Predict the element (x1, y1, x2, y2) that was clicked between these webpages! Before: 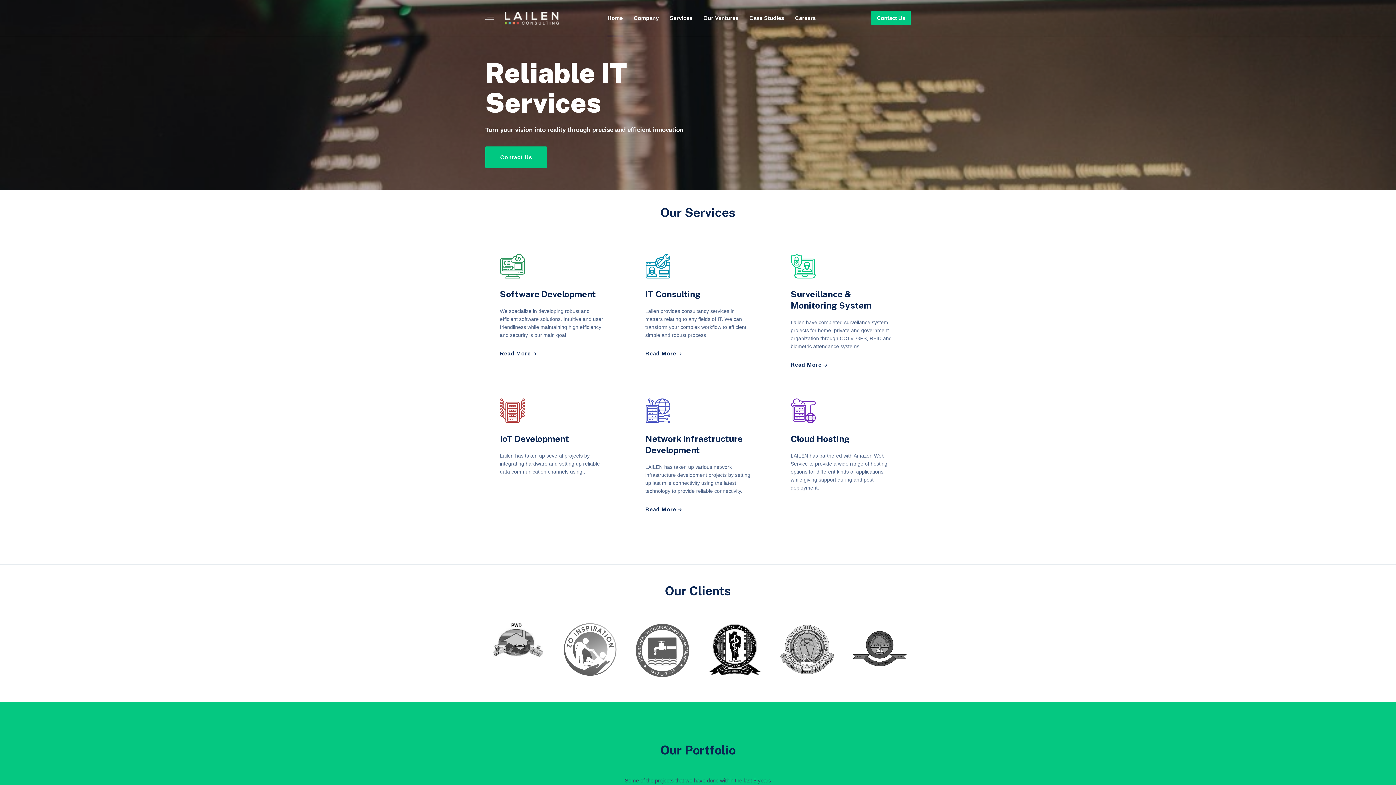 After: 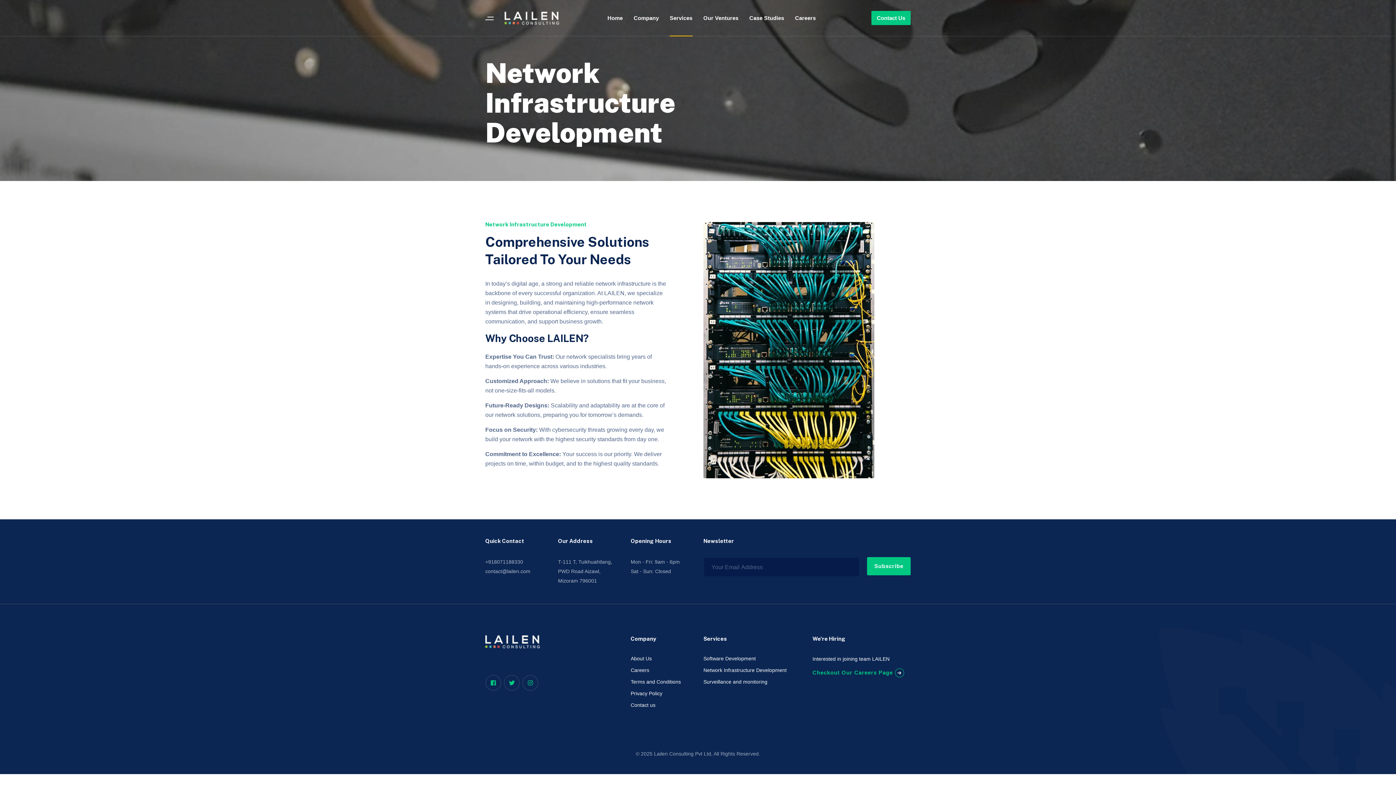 Action: label: Read More  bbox: (645, 507, 682, 512)